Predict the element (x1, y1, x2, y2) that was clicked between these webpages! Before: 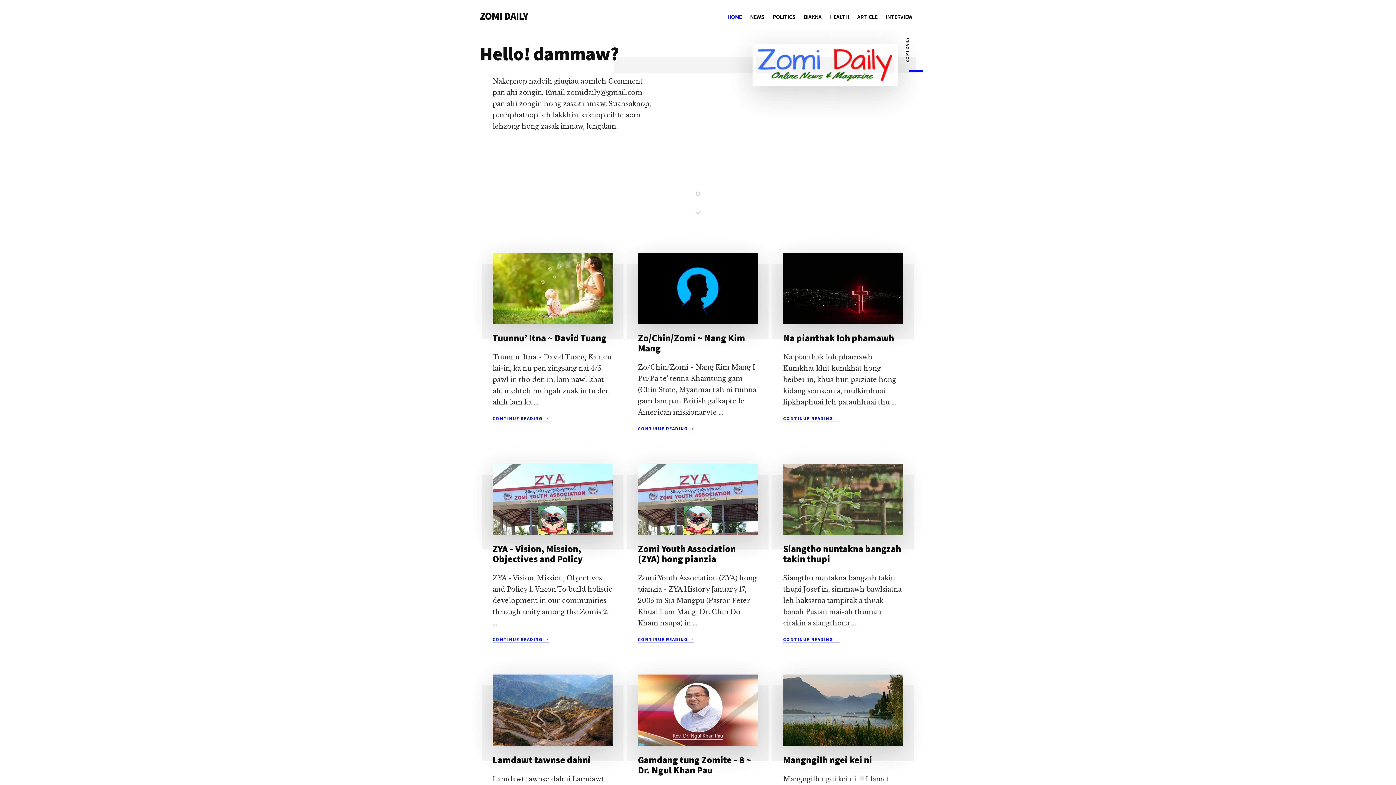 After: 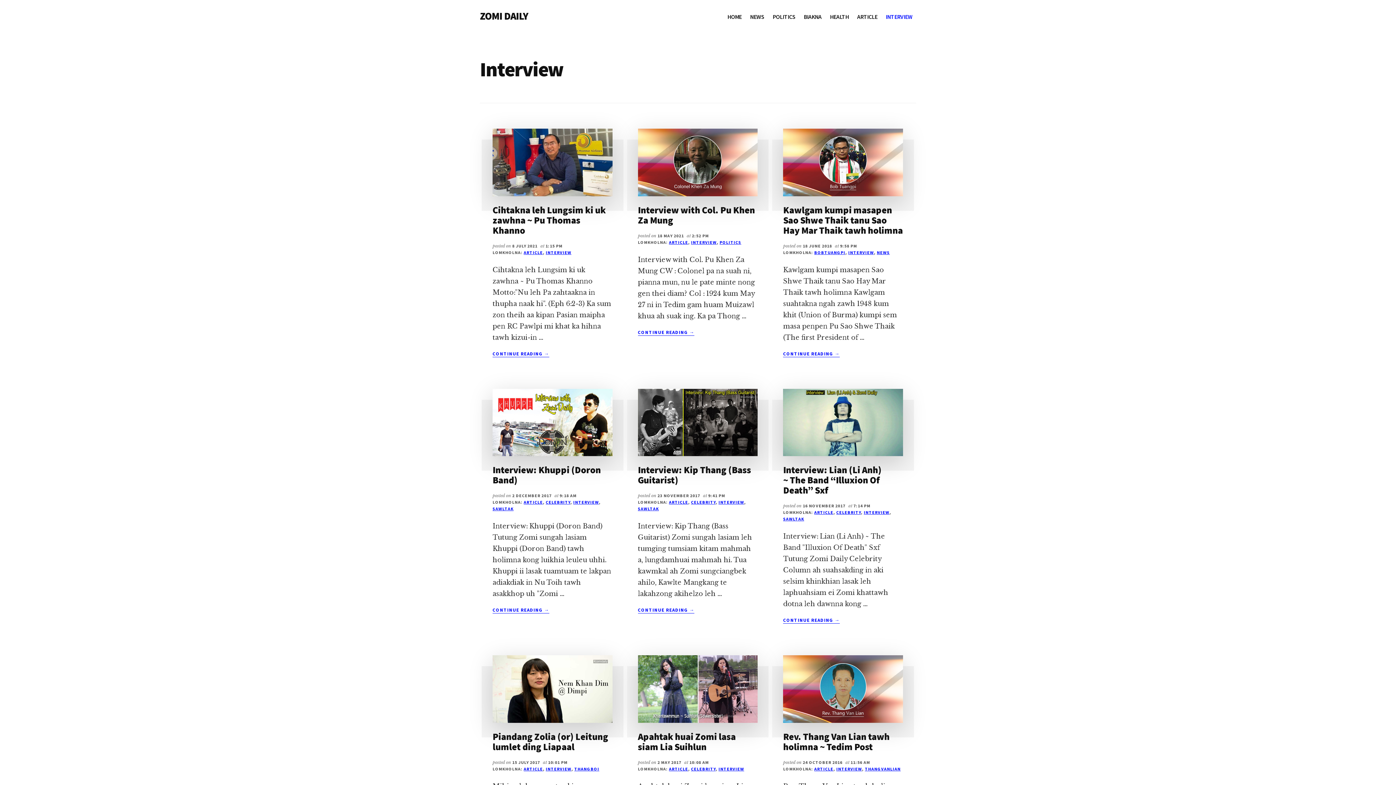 Action: label: INTERVIEW bbox: (882, 7, 916, 26)